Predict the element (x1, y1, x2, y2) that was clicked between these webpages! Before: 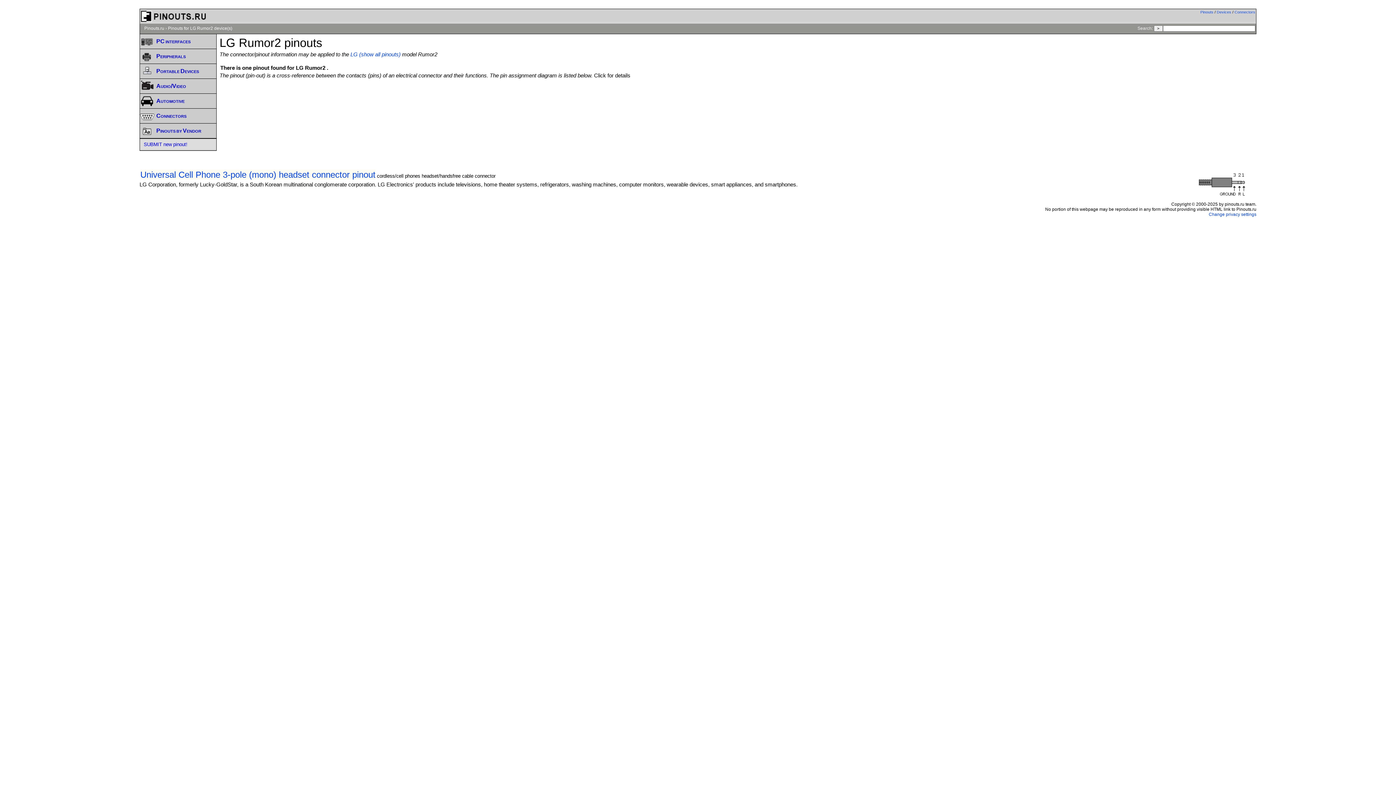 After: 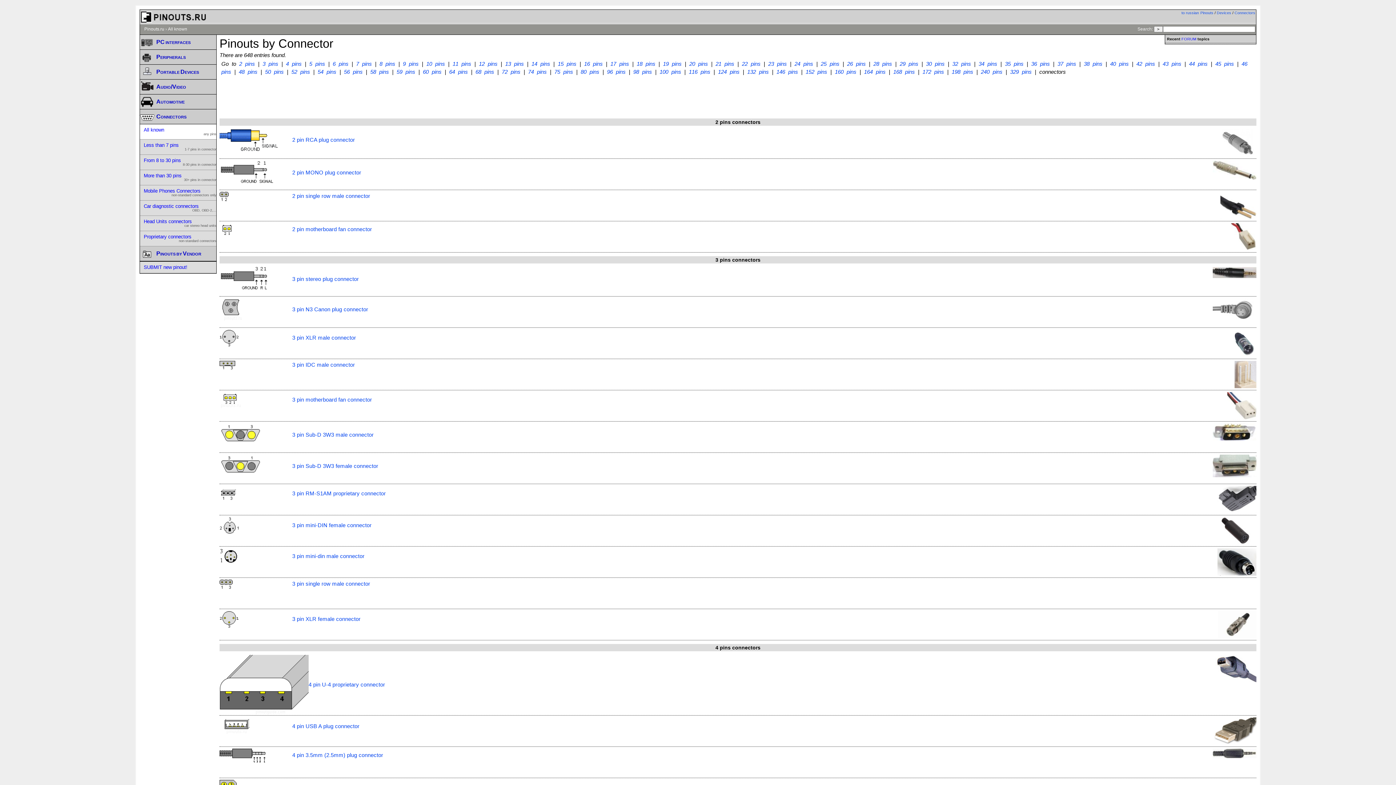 Action: label: Connectors bbox: (1234, 9, 1255, 14)